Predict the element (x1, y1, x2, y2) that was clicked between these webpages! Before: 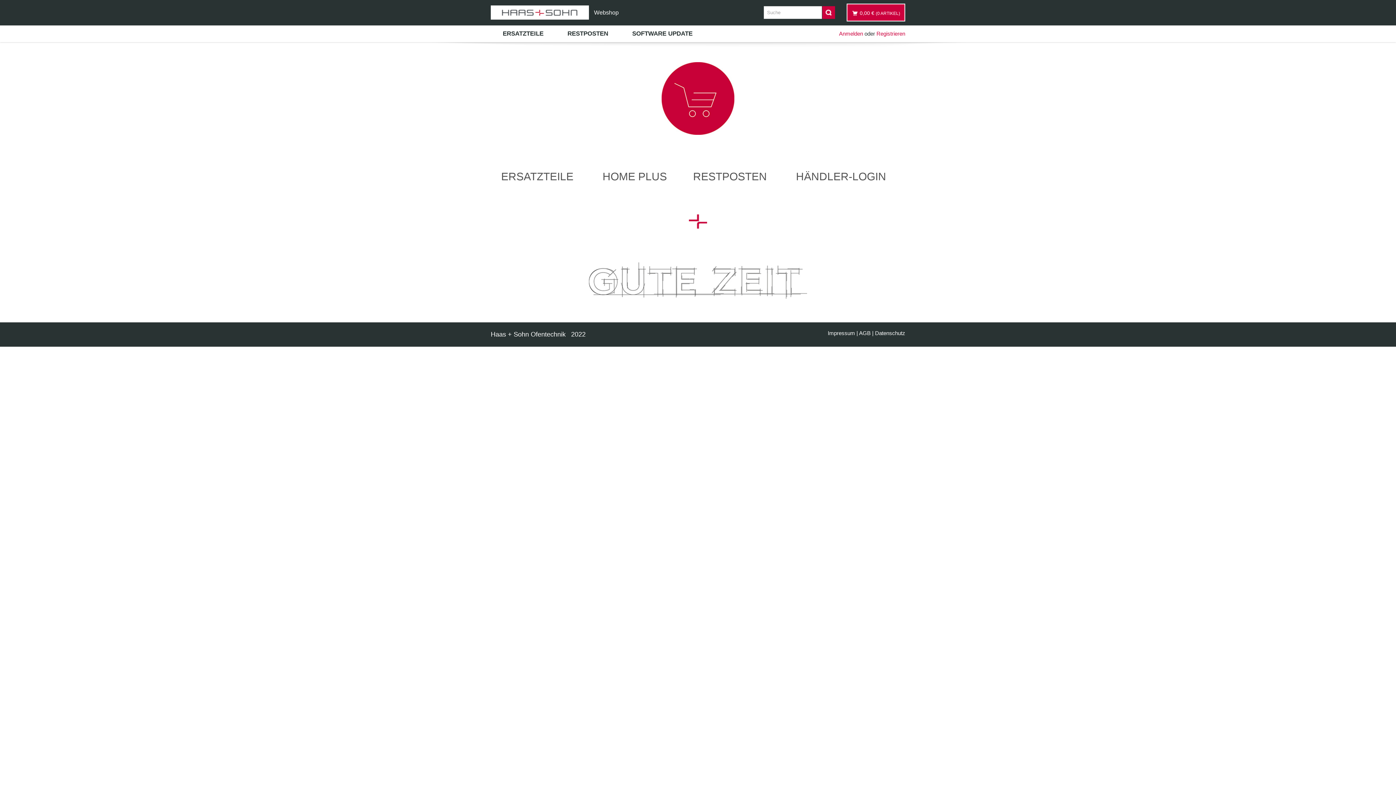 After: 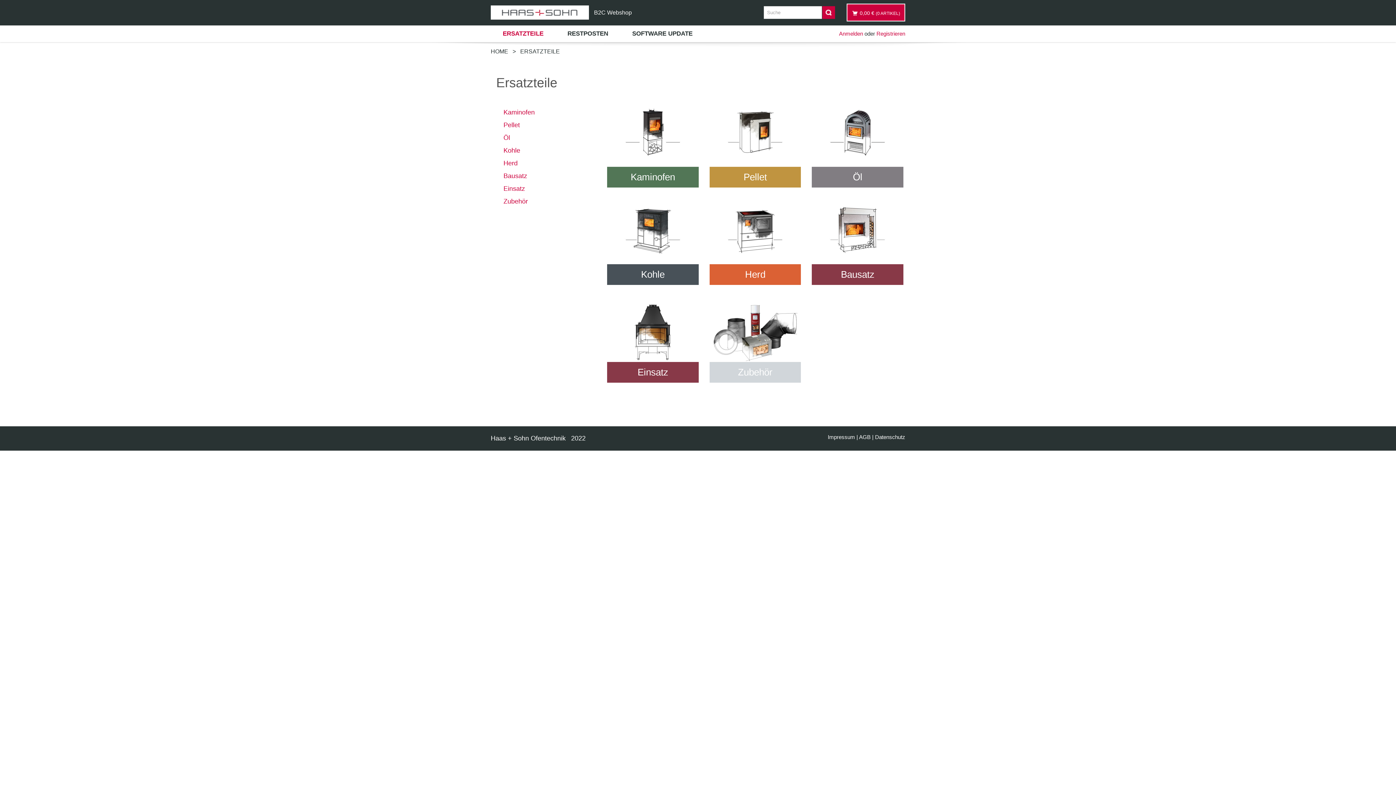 Action: bbox: (501, 170, 573, 182) label: ERSATZTEILE